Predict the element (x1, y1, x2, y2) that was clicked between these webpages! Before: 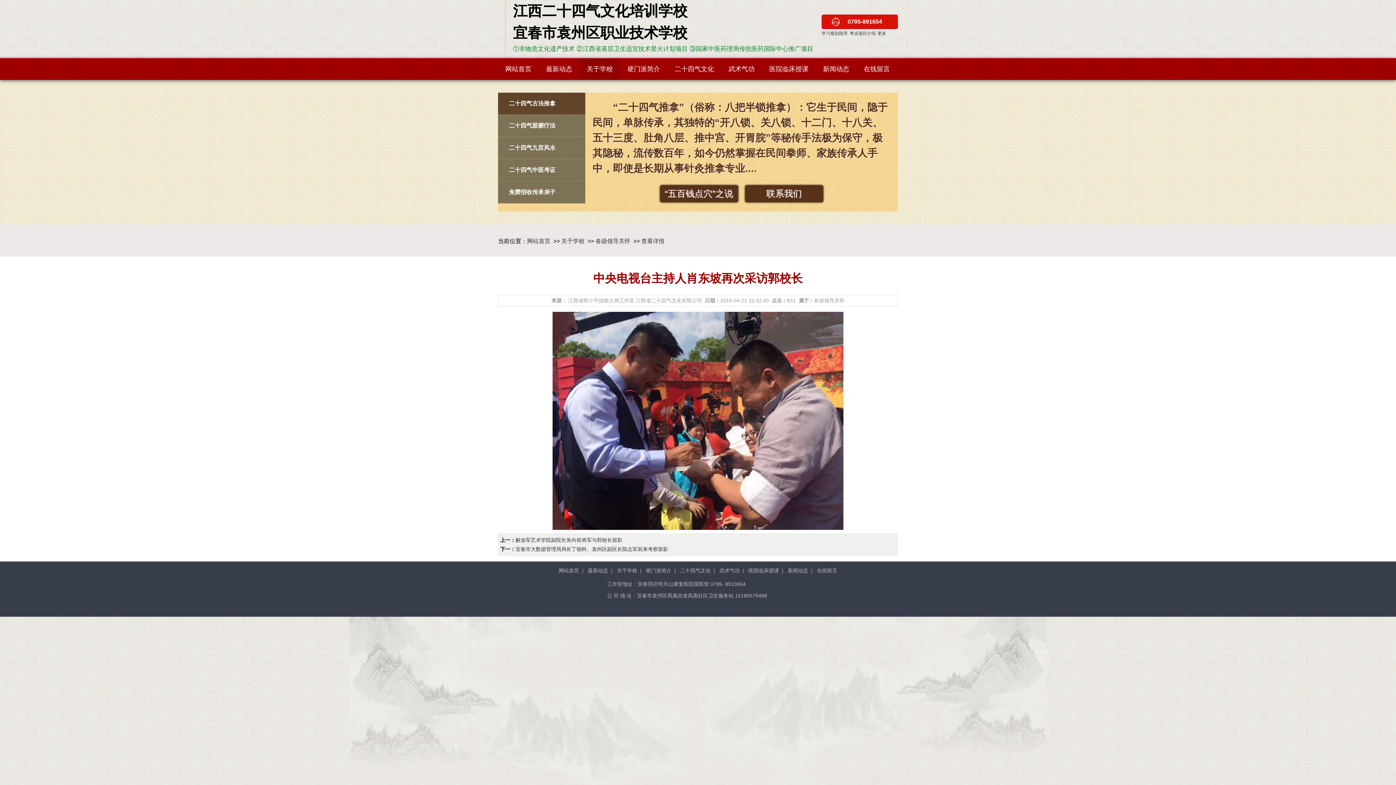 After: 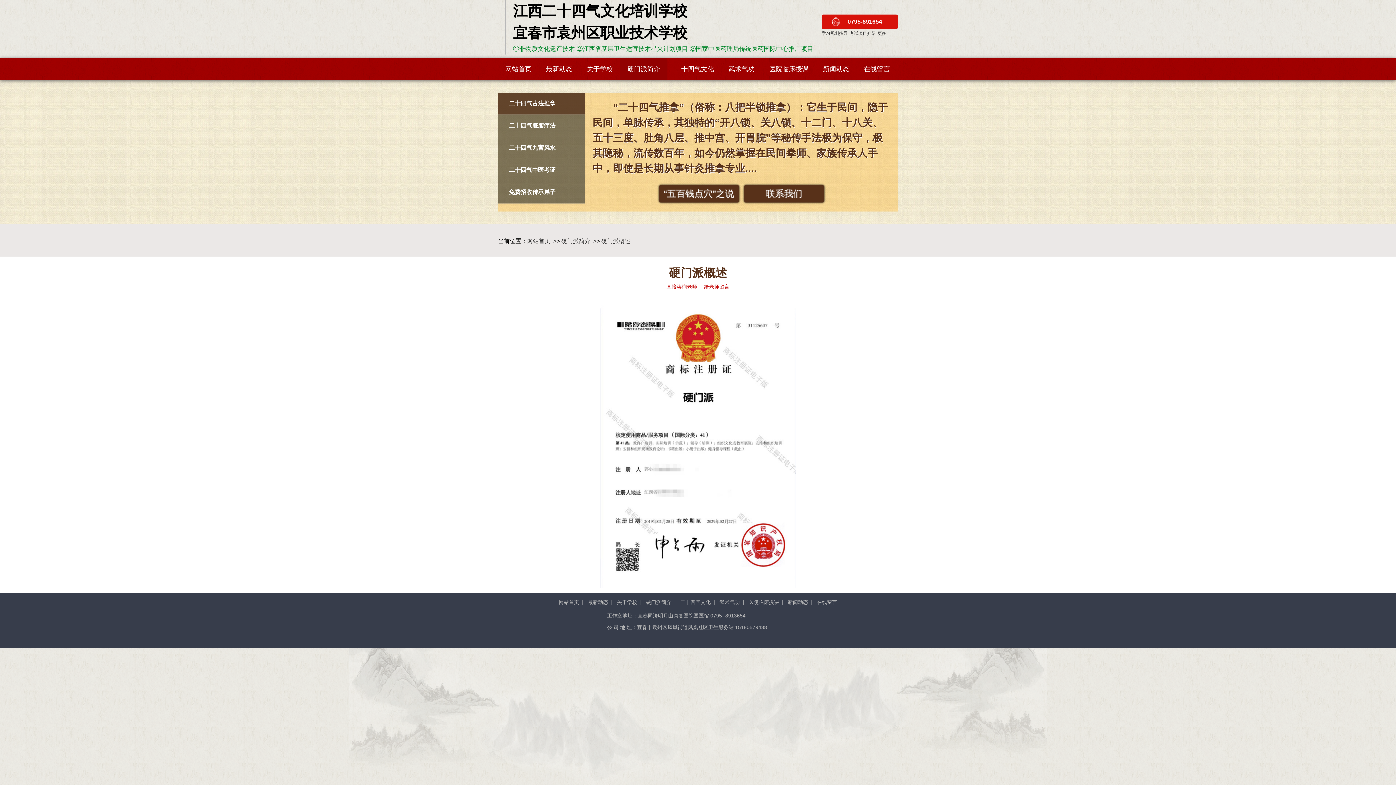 Action: label: 硬门派简介 bbox: (620, 58, 667, 80)